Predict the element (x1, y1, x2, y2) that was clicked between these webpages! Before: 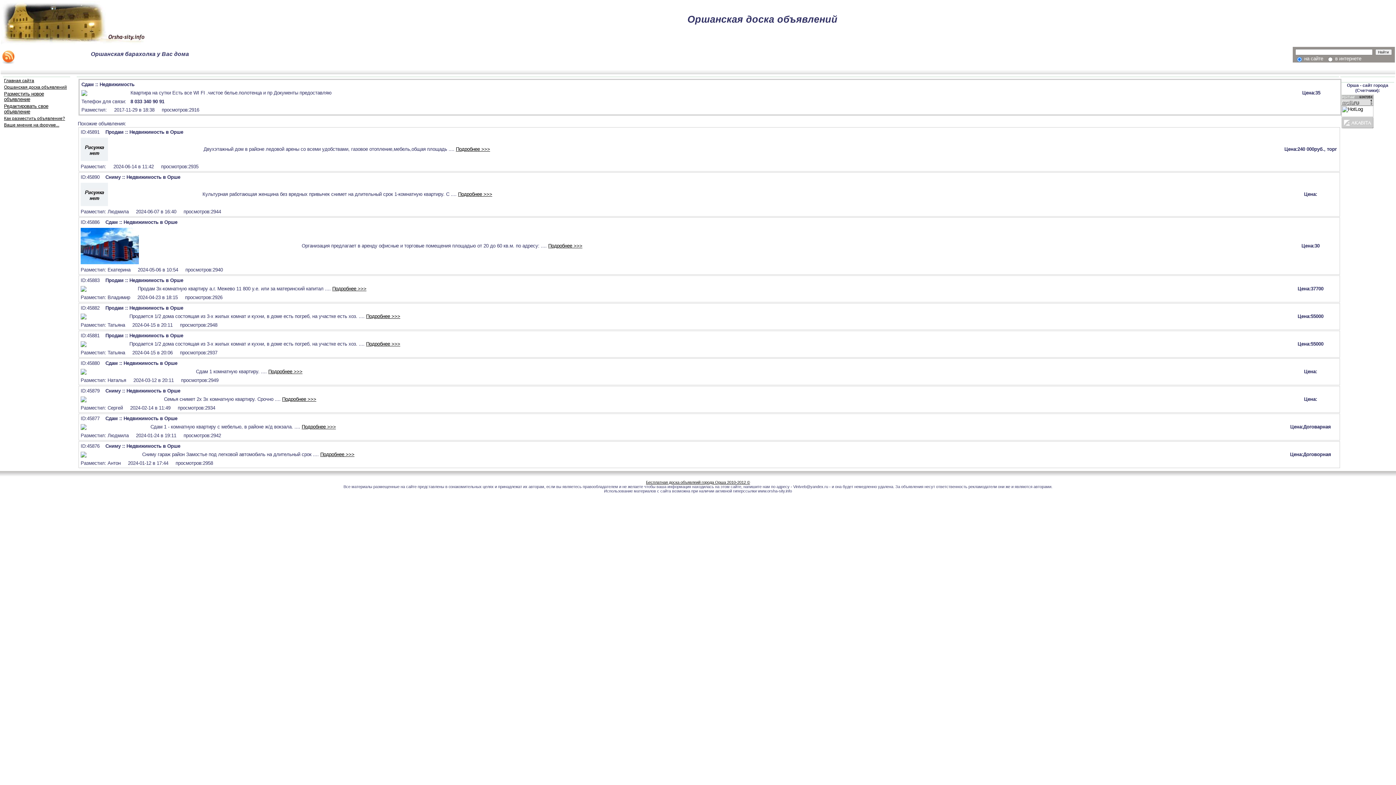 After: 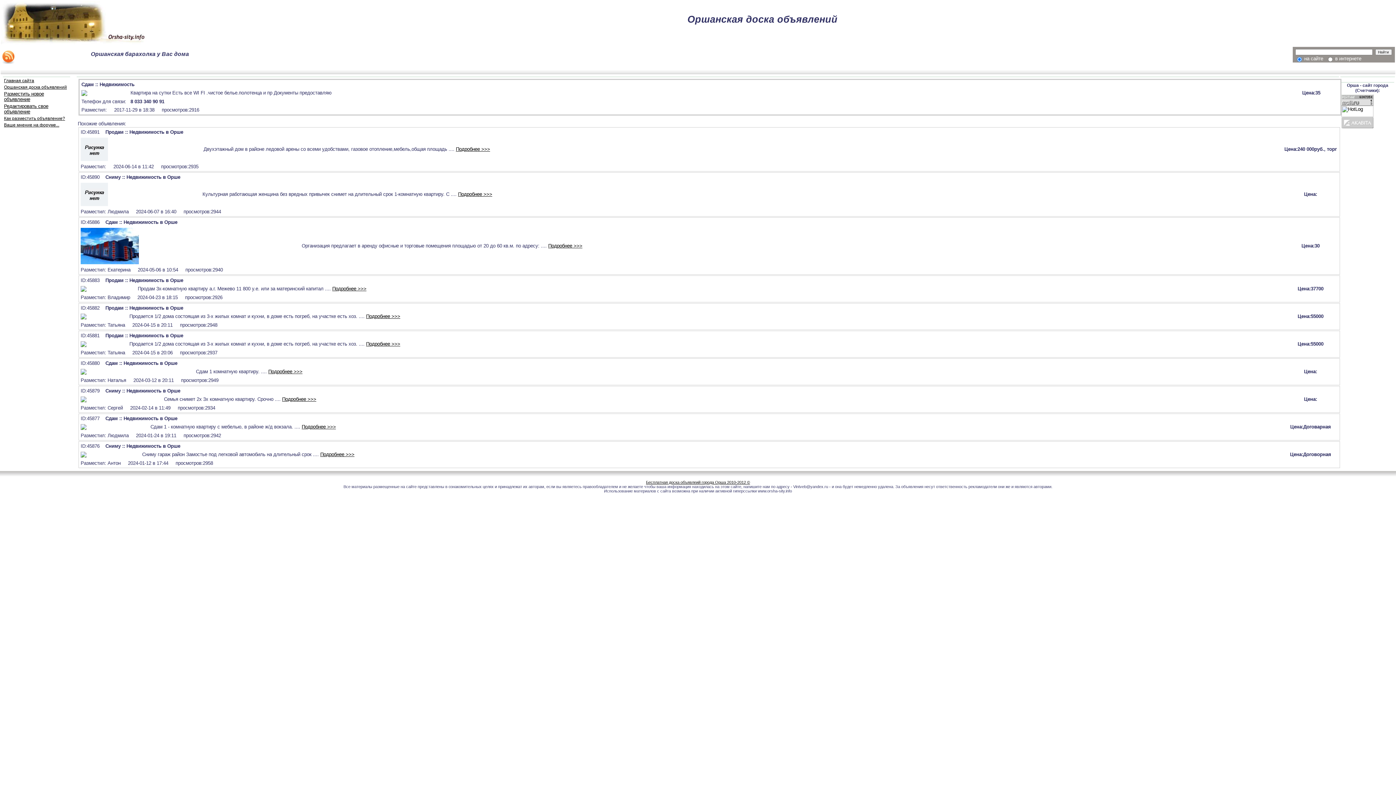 Action: bbox: (1341, 124, 1373, 129)